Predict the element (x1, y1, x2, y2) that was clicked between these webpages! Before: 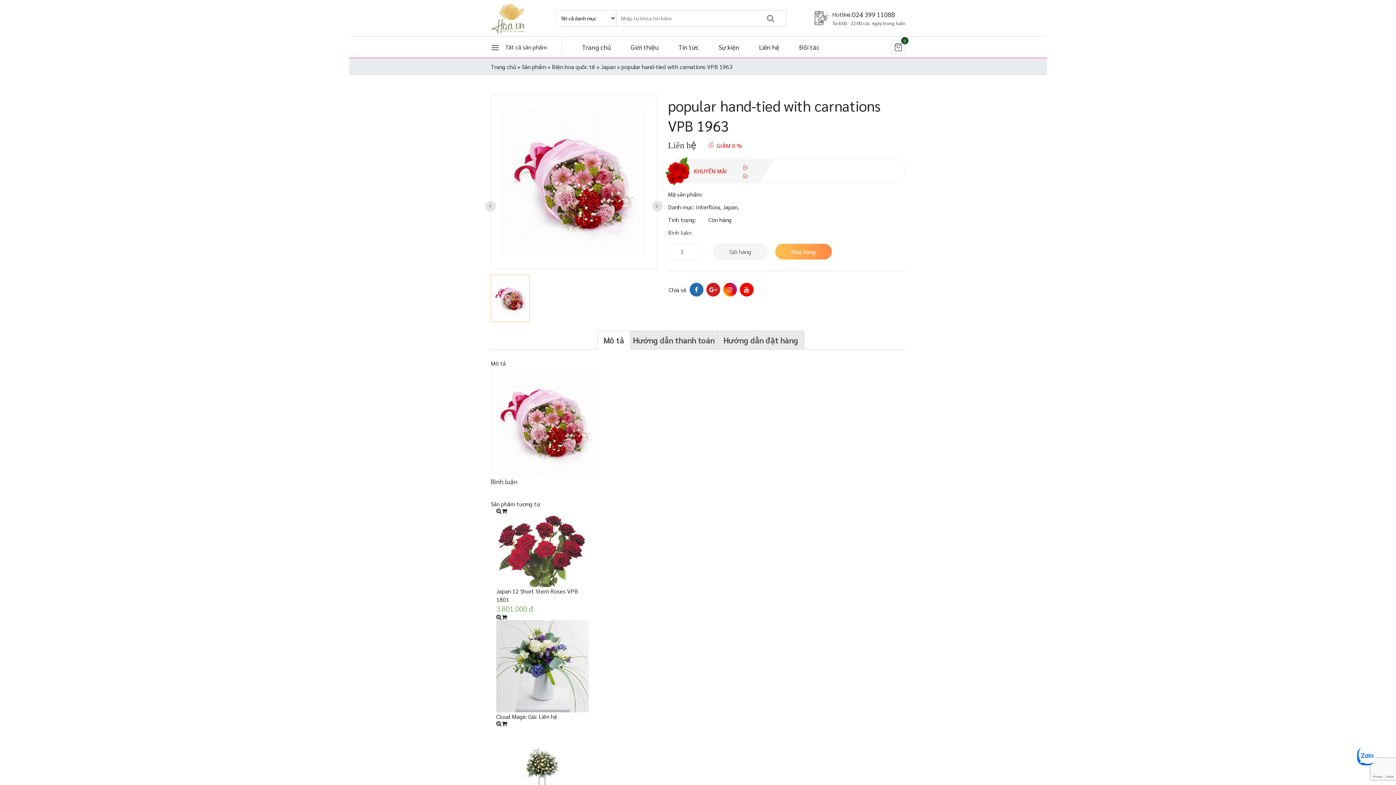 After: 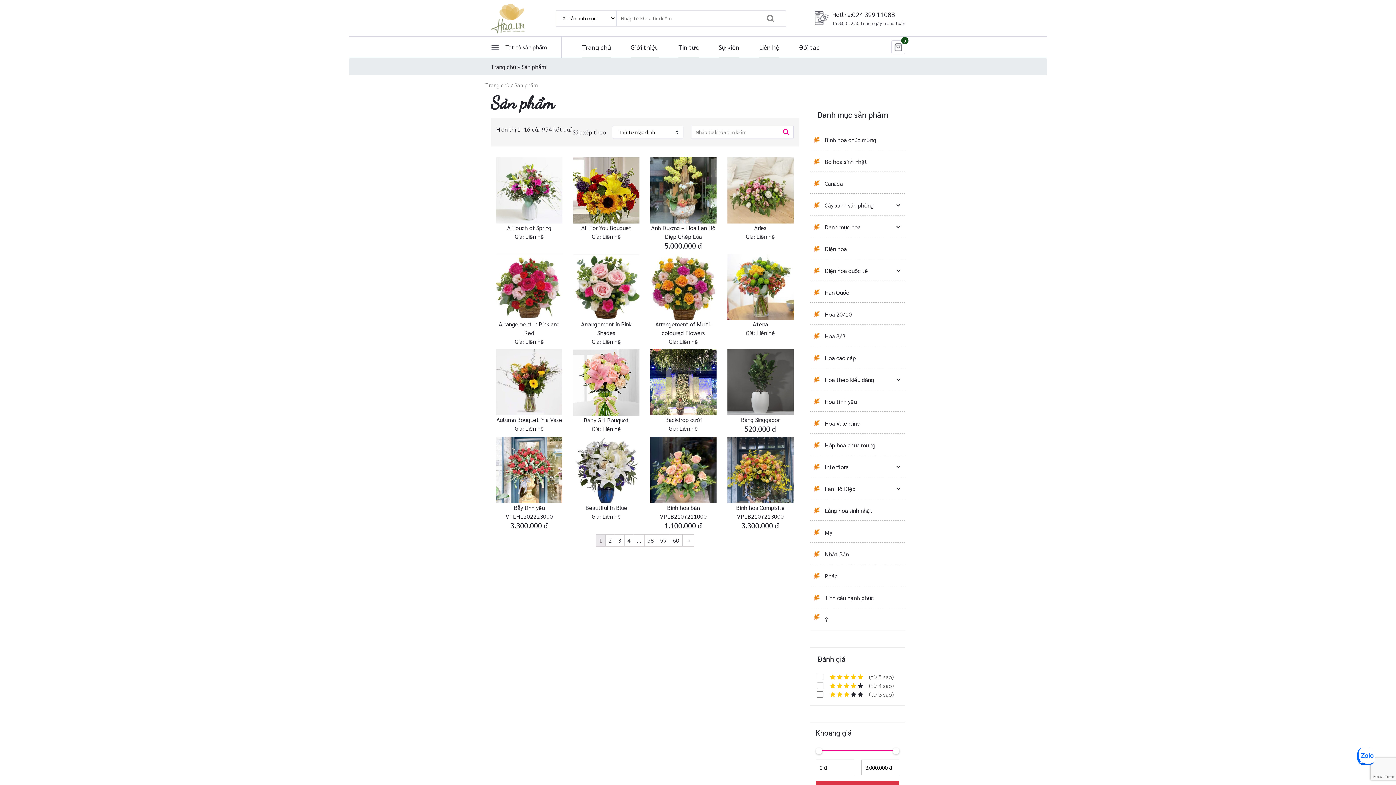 Action: label: Sản phẩm bbox: (521, 62, 546, 70)